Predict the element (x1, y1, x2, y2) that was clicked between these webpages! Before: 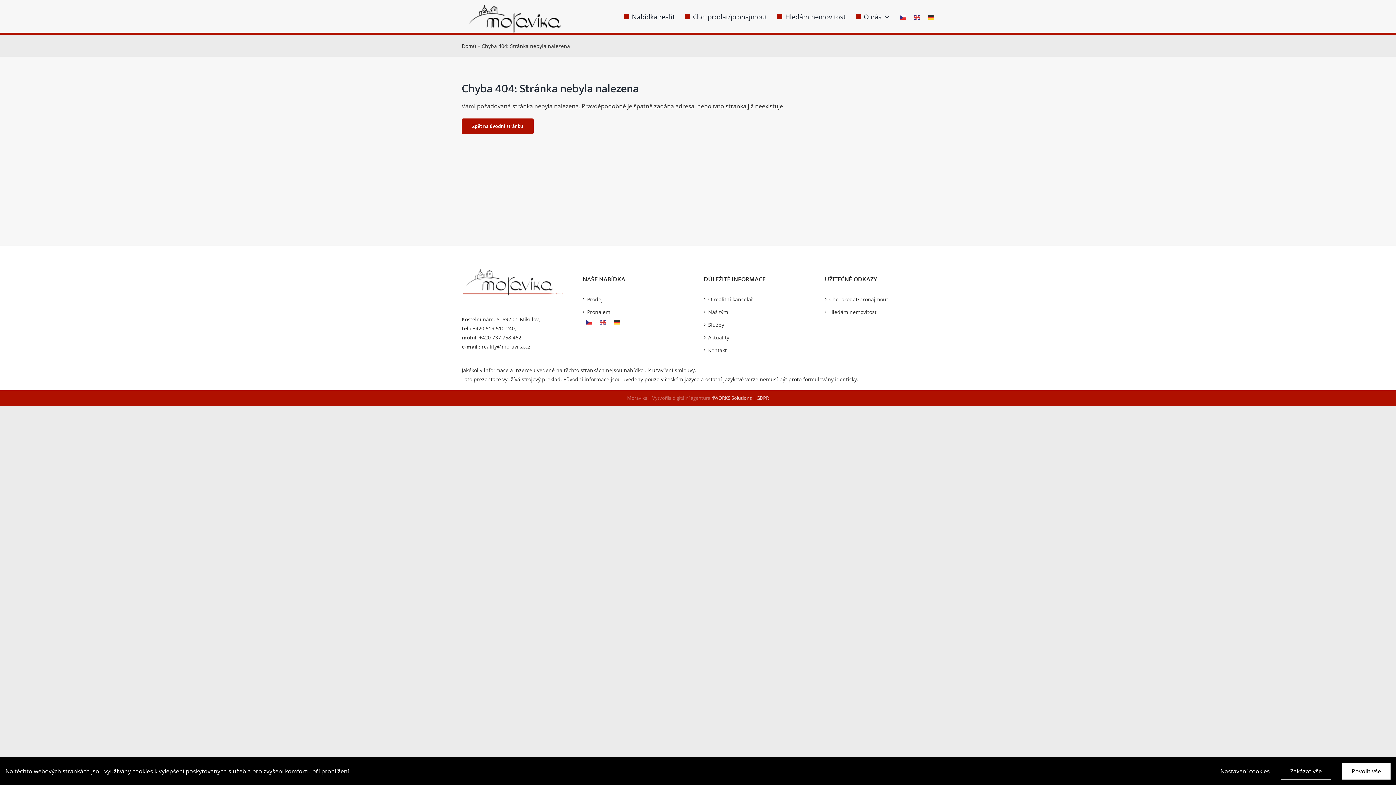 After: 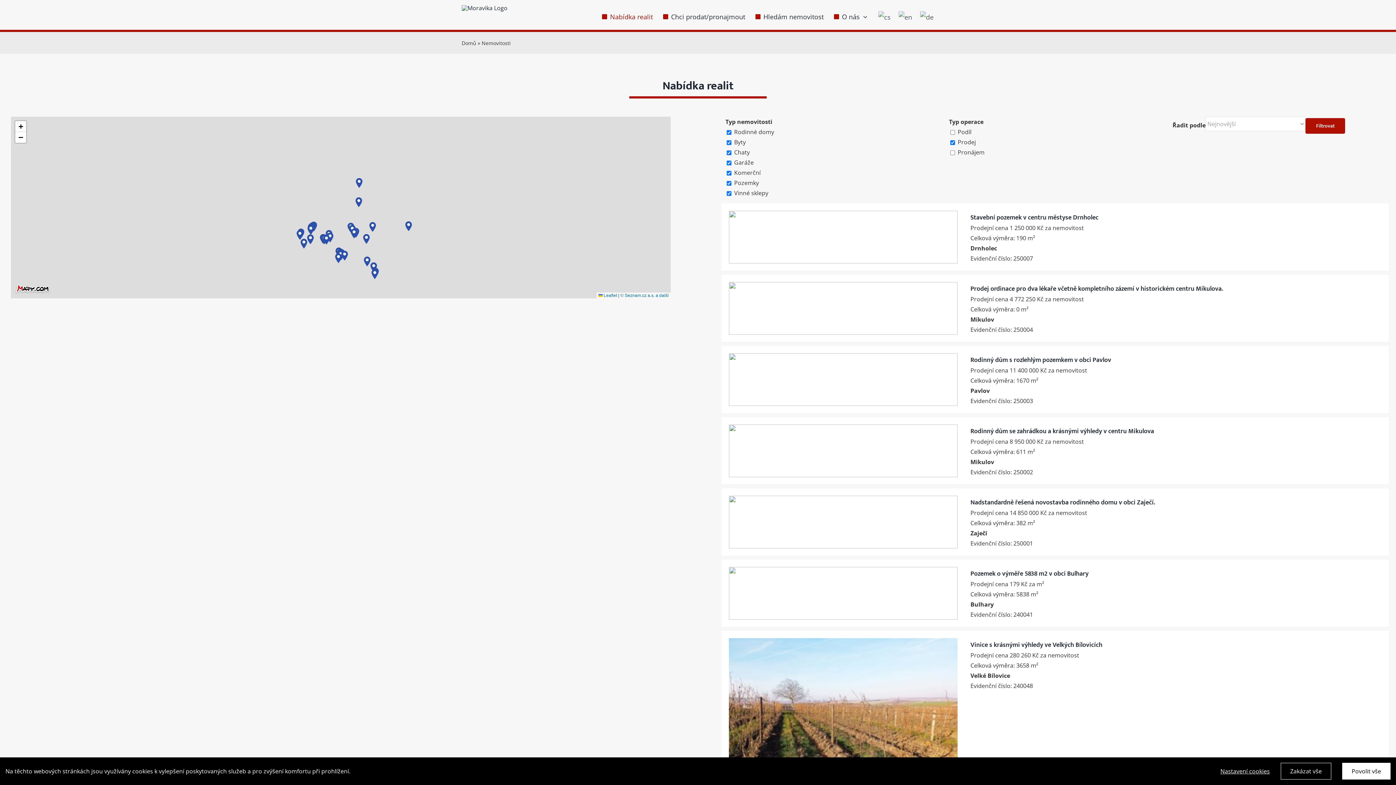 Action: bbox: (587, 294, 688, 304) label: Prodej